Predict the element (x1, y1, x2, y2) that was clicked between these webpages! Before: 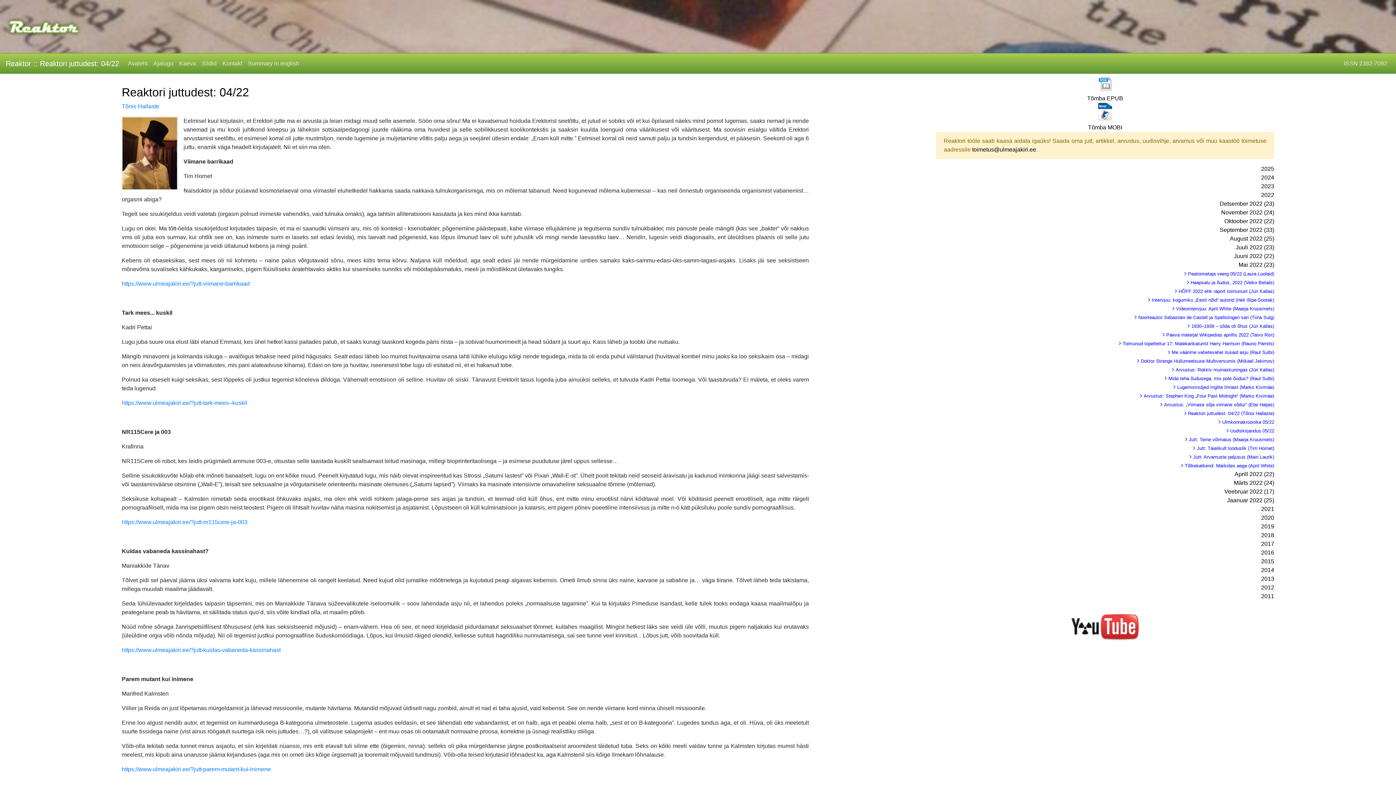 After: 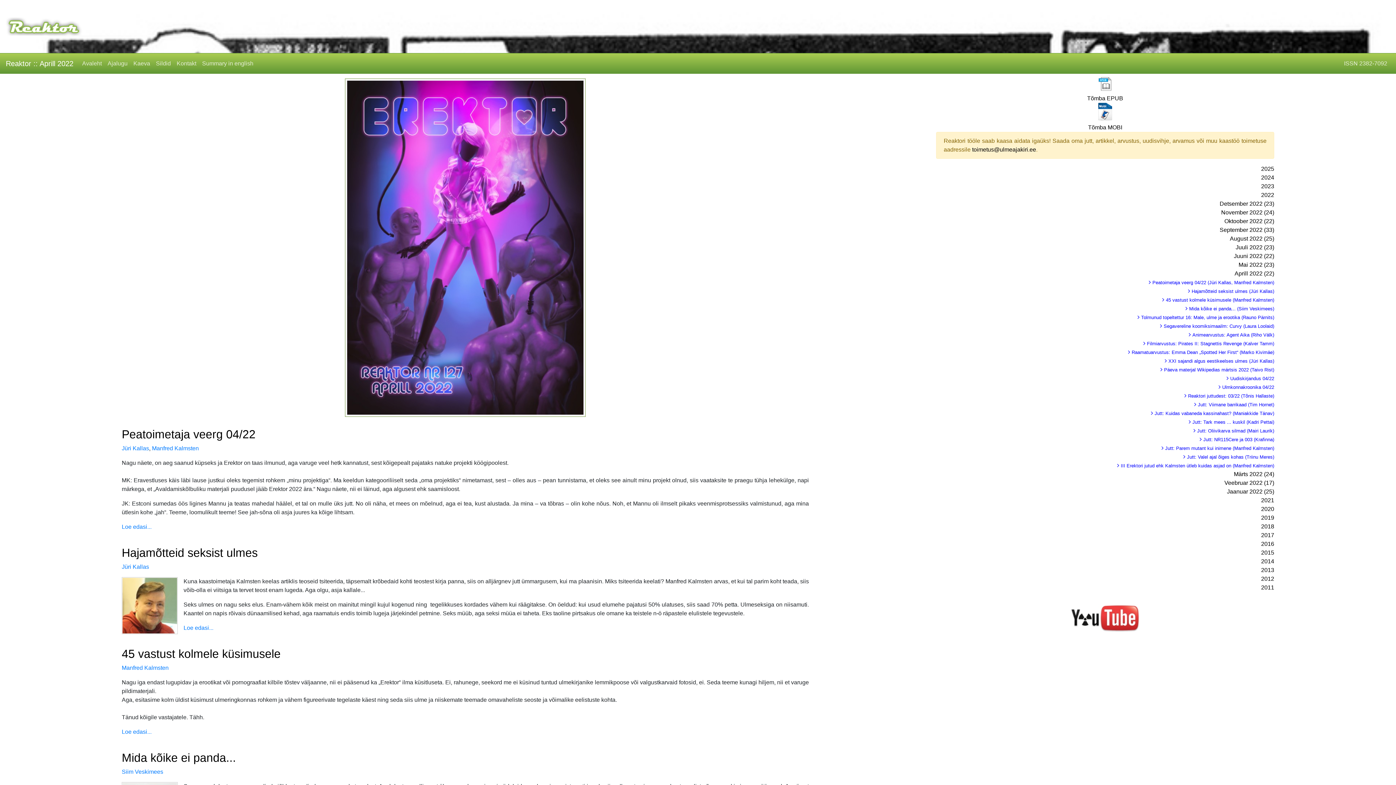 Action: label: Aprill 2022 (22) bbox: (936, 470, 1274, 478)